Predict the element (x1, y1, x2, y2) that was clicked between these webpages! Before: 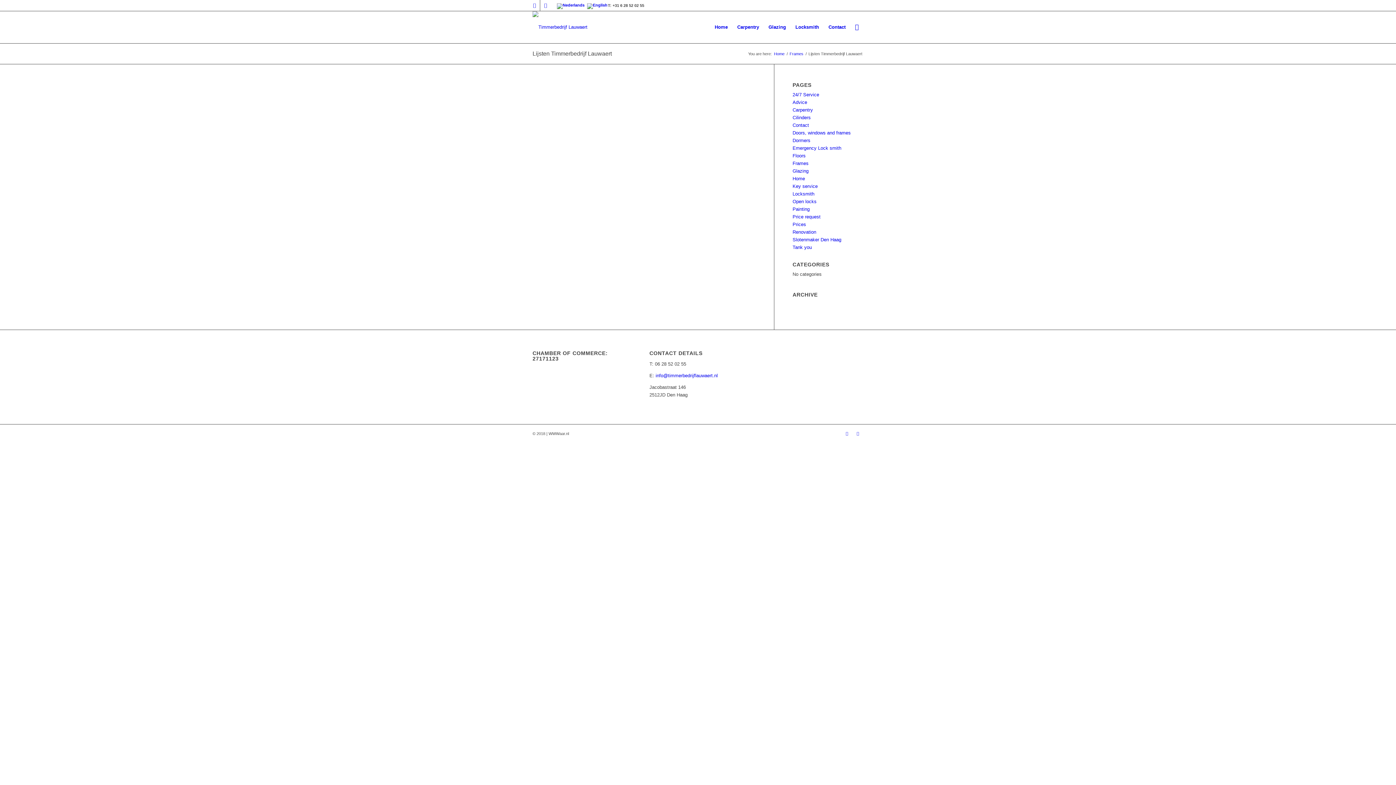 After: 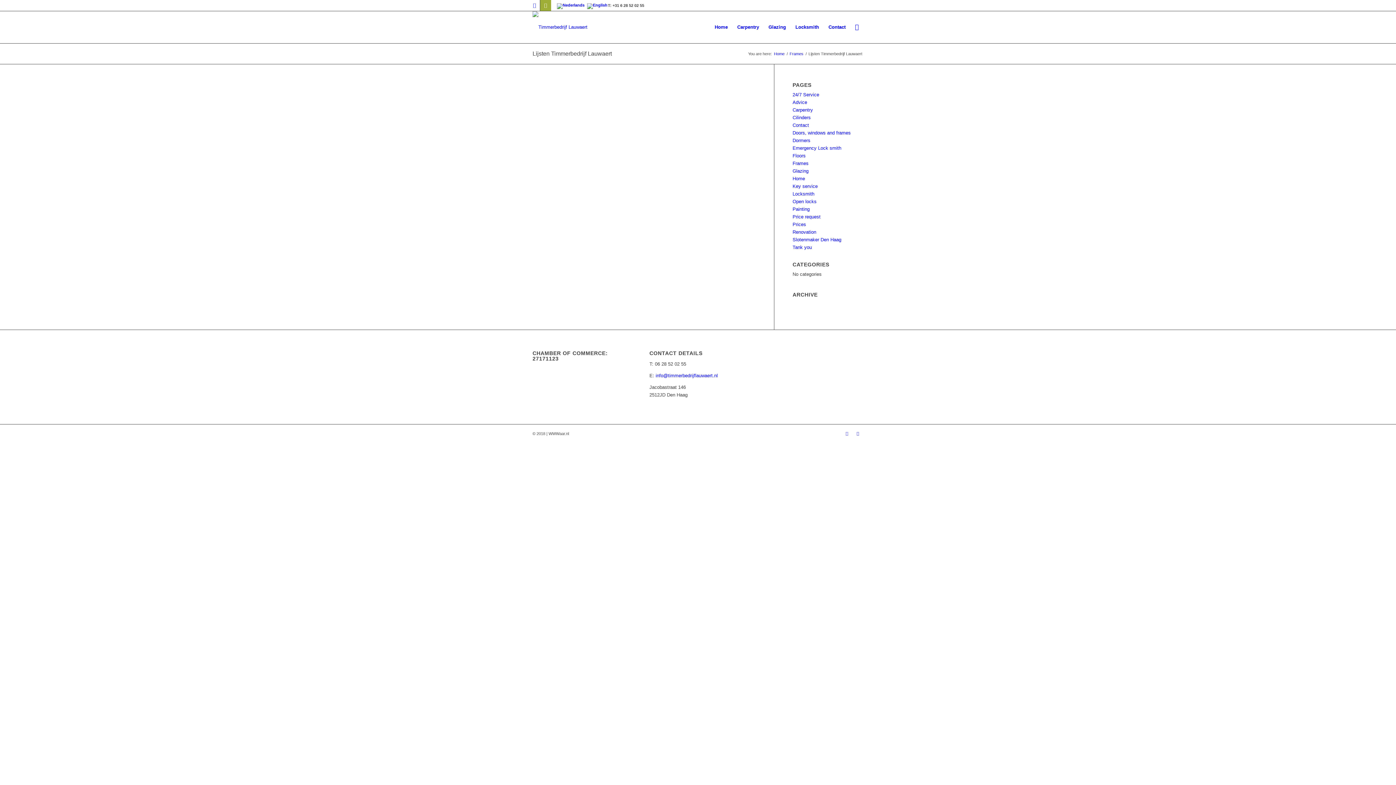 Action: bbox: (540, 0, 551, 10)